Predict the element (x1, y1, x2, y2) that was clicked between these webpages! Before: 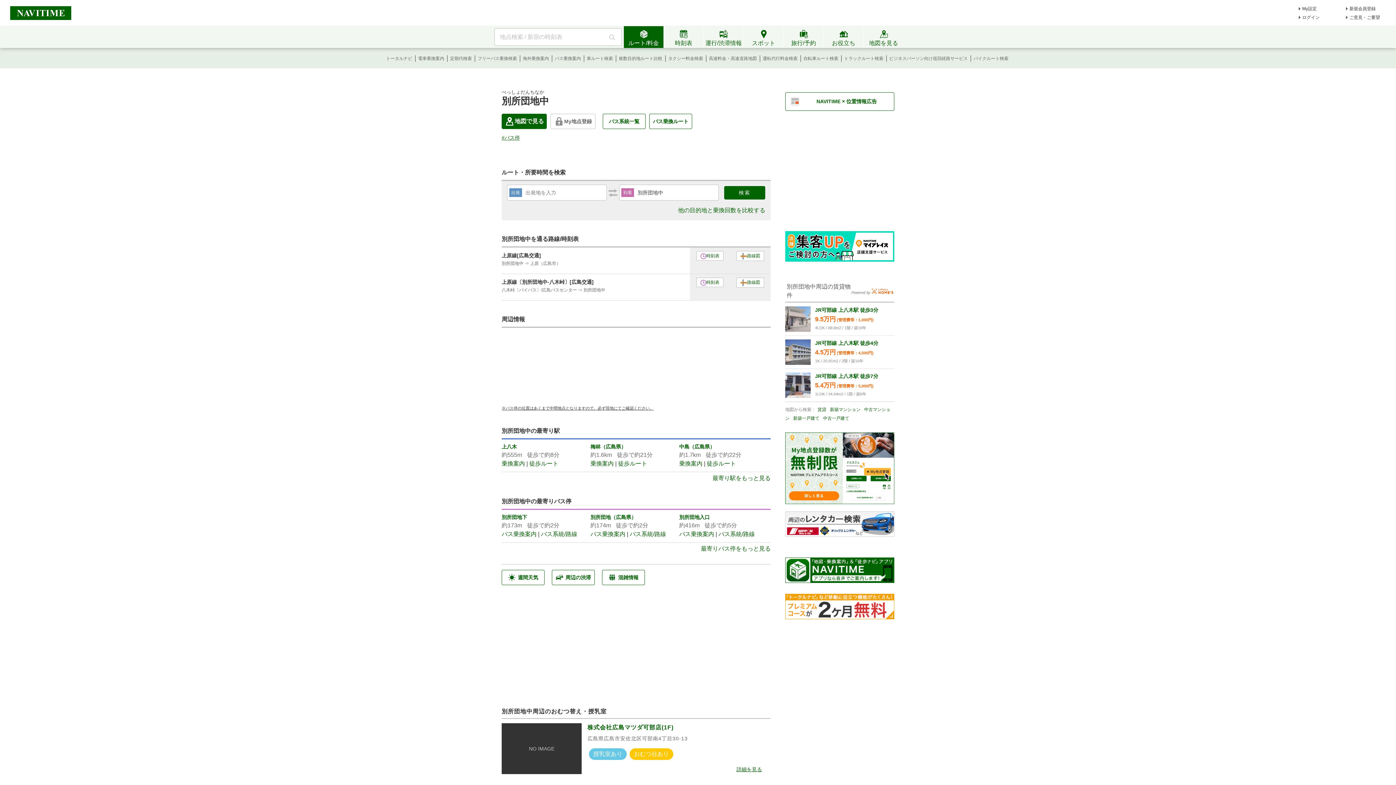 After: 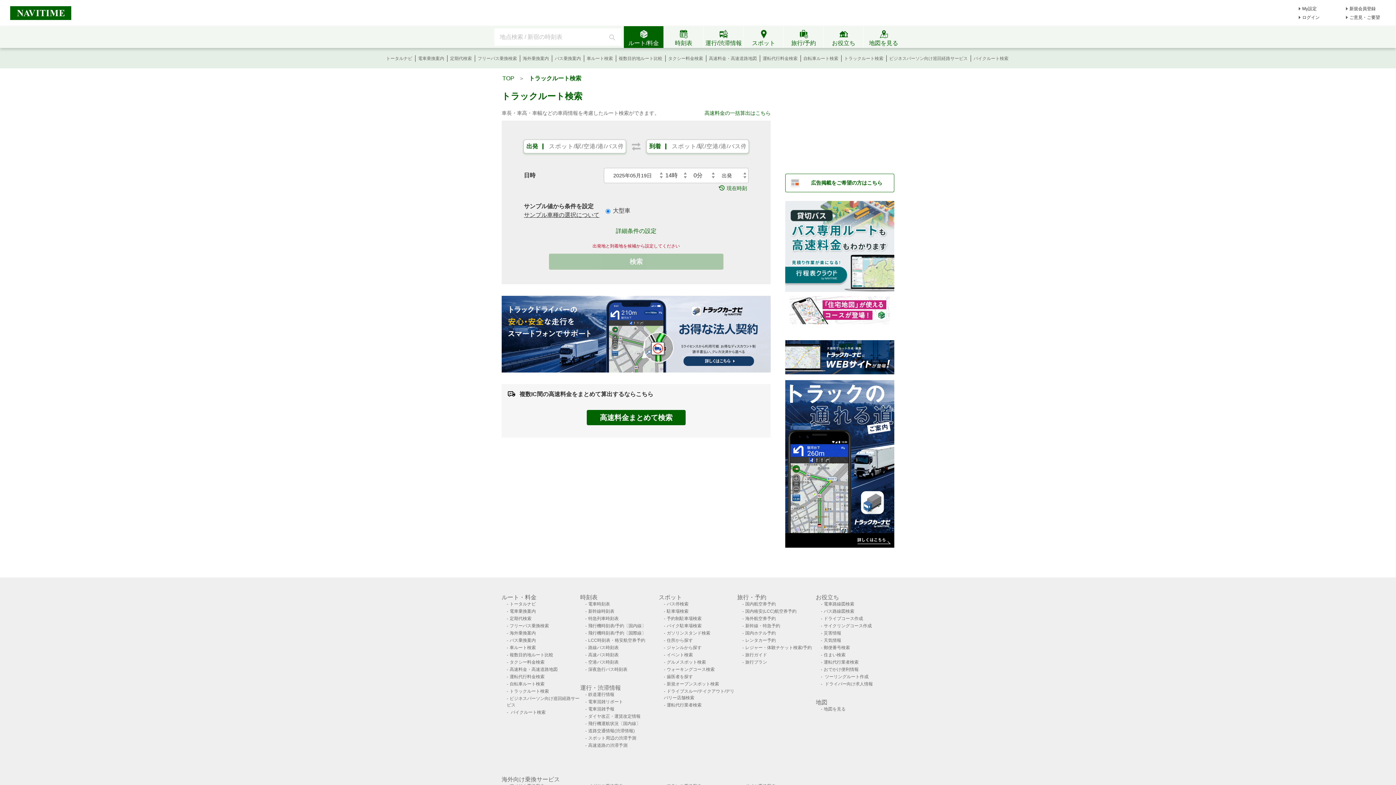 Action: label: トラックルート検索 bbox: (844, 56, 883, 61)